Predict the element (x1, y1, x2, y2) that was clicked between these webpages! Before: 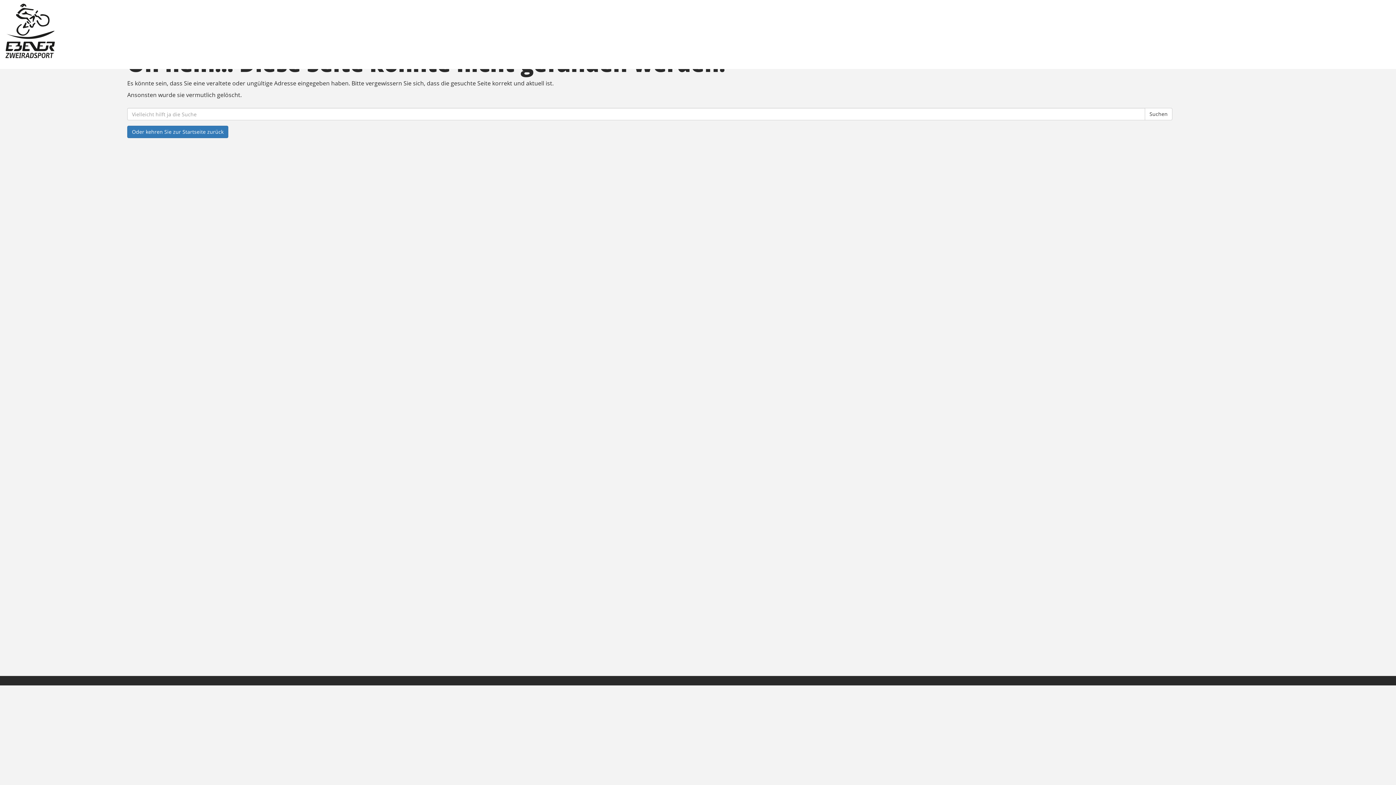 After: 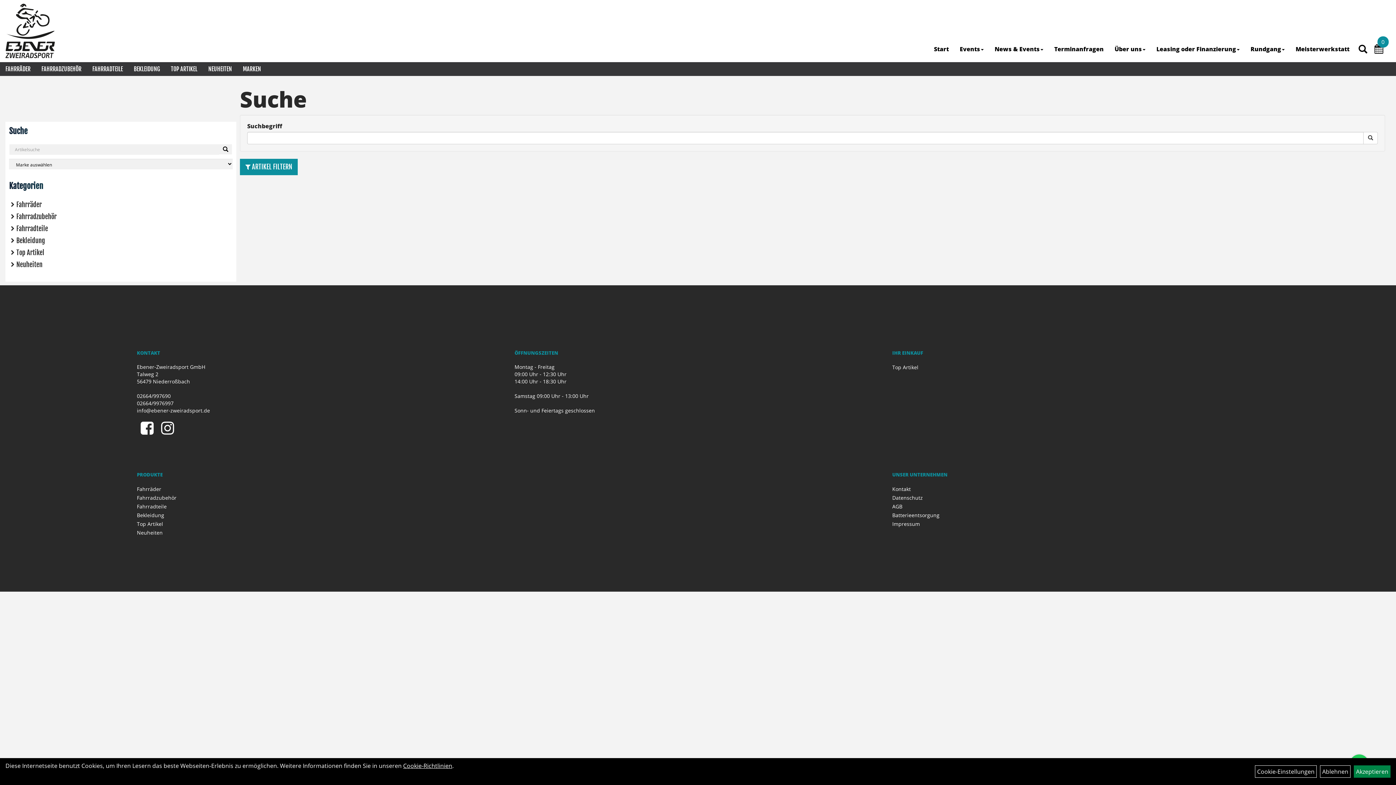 Action: bbox: (1145, 108, 1172, 120) label: Suchen